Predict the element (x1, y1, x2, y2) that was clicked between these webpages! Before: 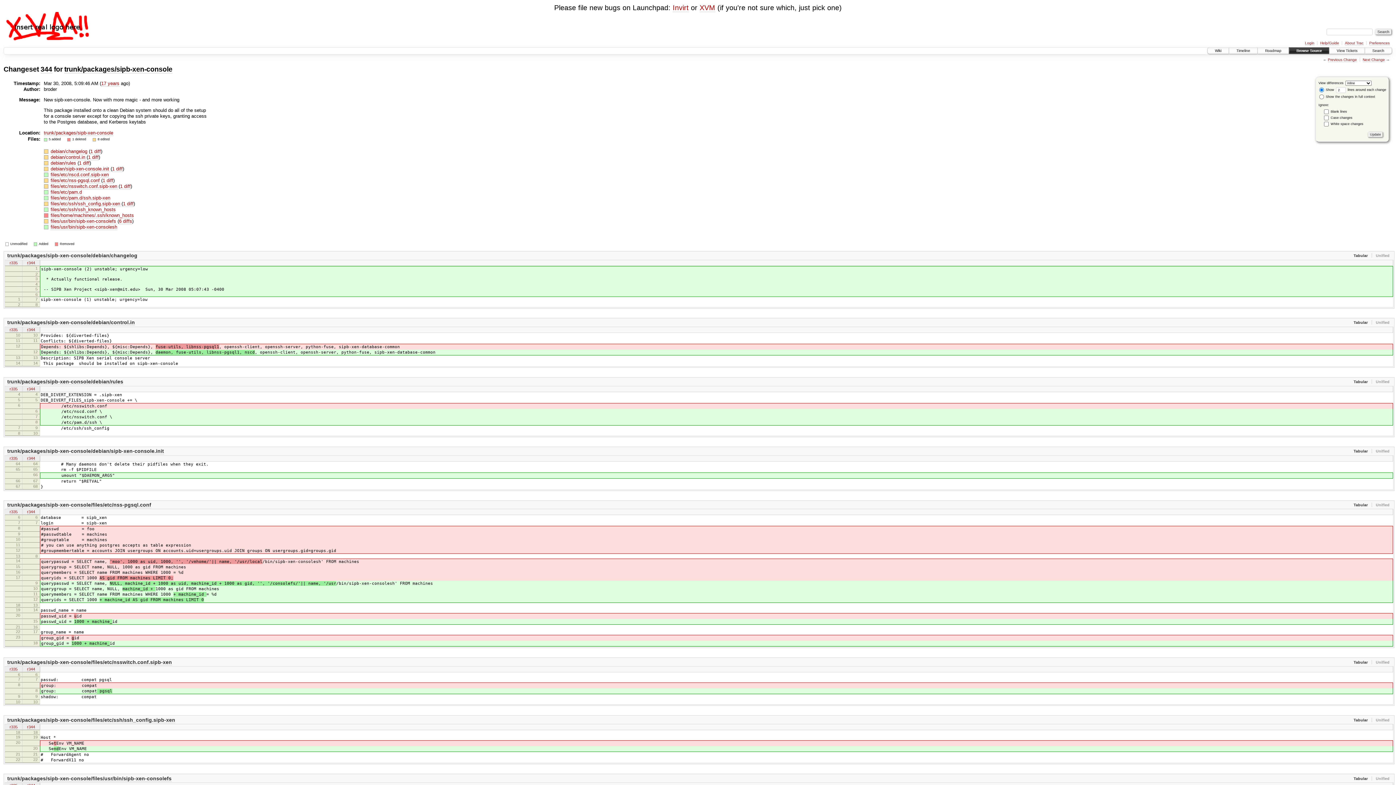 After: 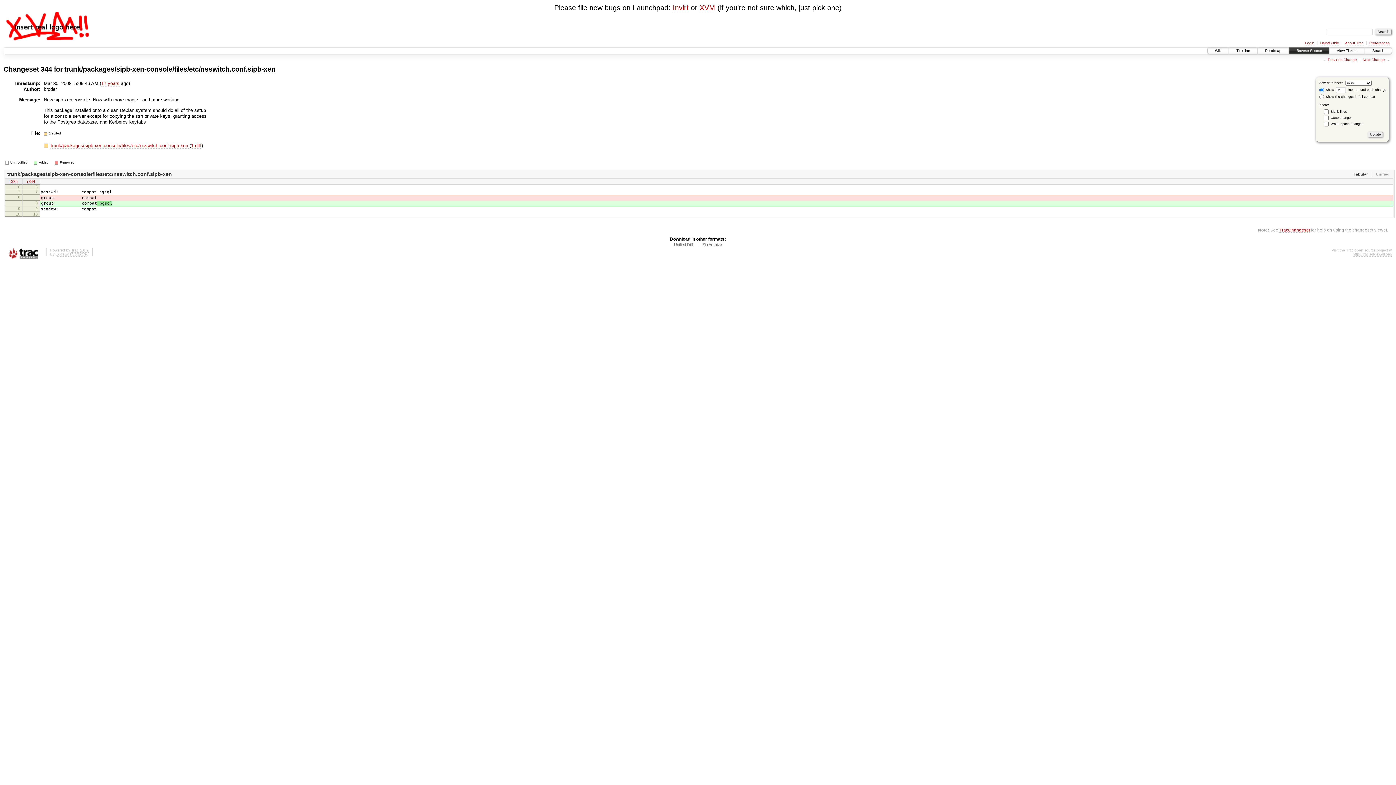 Action: bbox: (7, 659, 172, 665) label: trunk/packages/sipb-xen-console/files/etc/nsswitch.conf.sipb-xen